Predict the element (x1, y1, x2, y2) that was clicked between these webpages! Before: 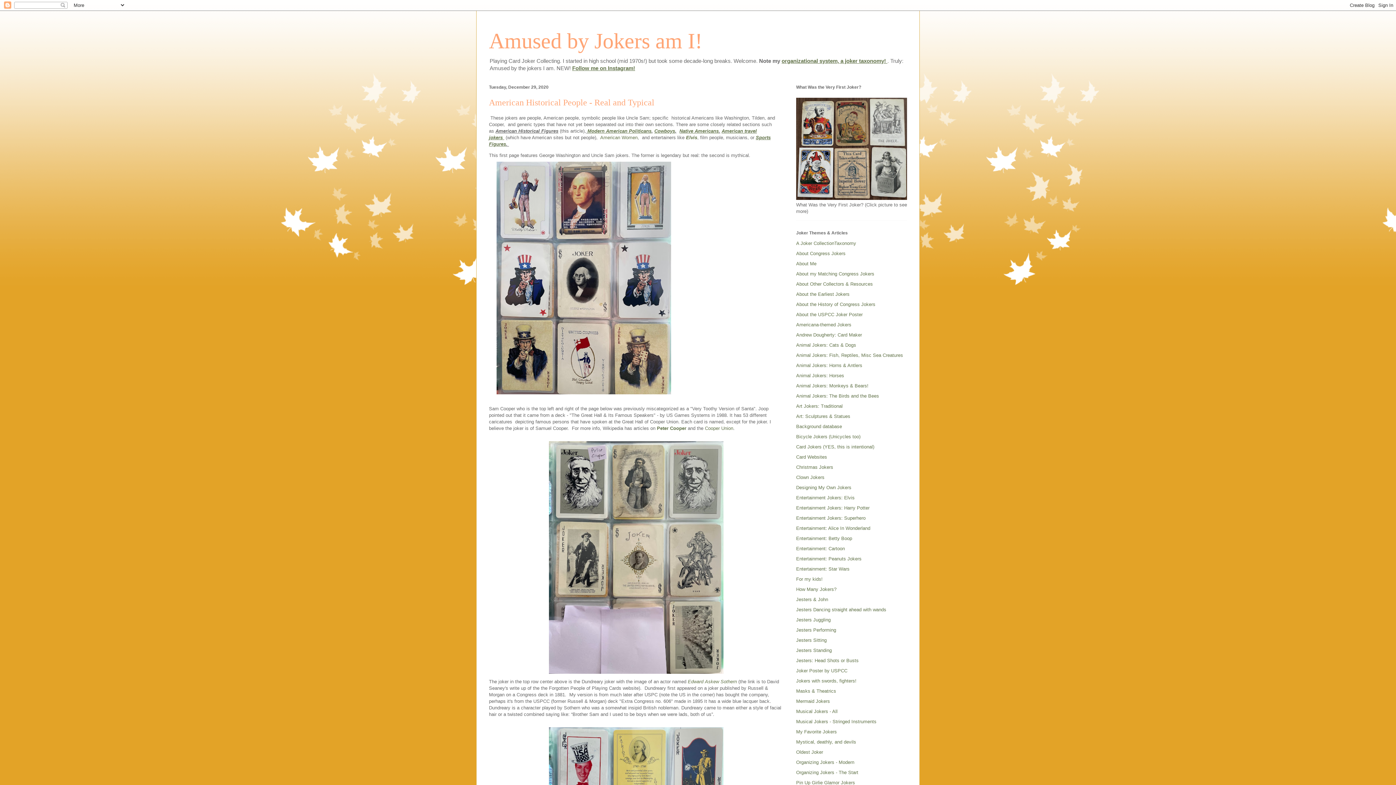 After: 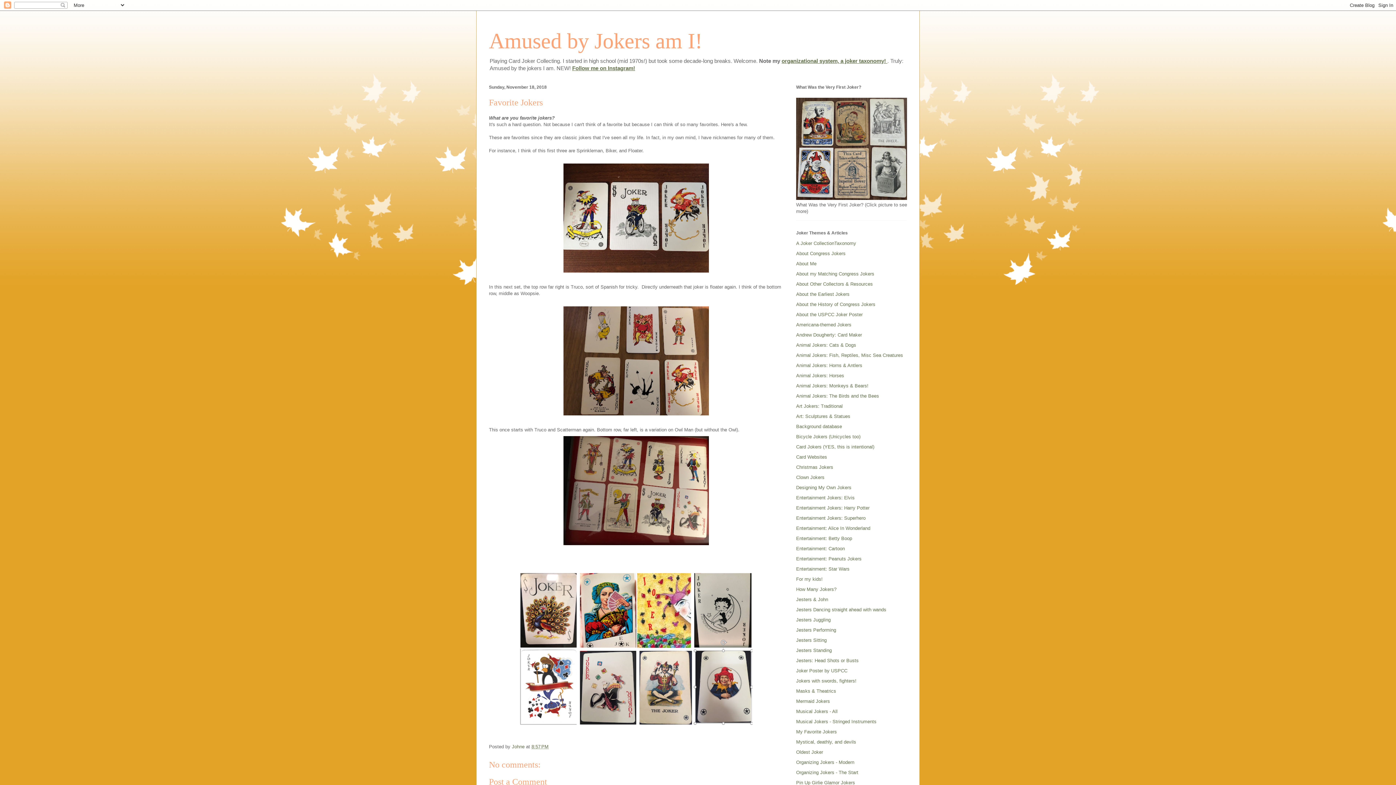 Action: bbox: (796, 729, 837, 734) label: My Favorite Jokers